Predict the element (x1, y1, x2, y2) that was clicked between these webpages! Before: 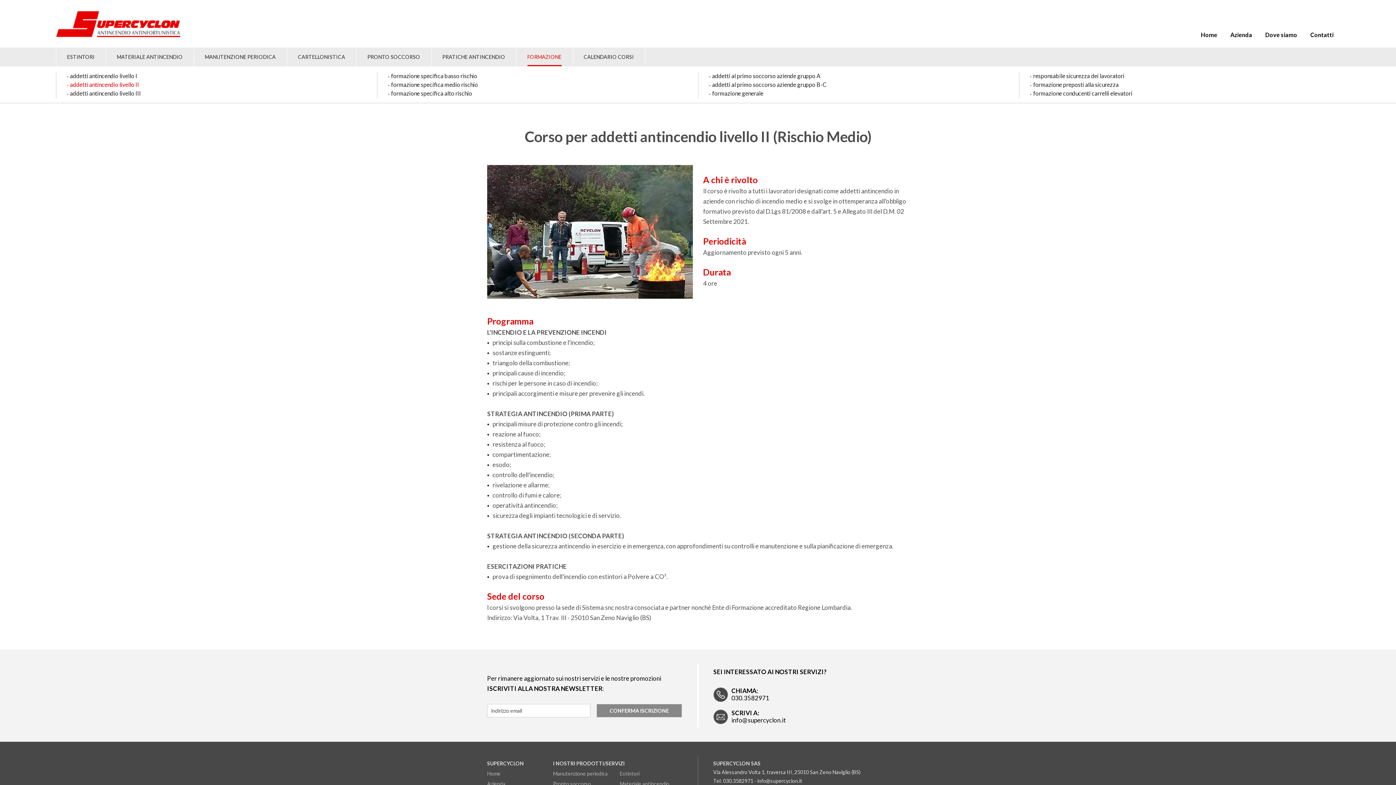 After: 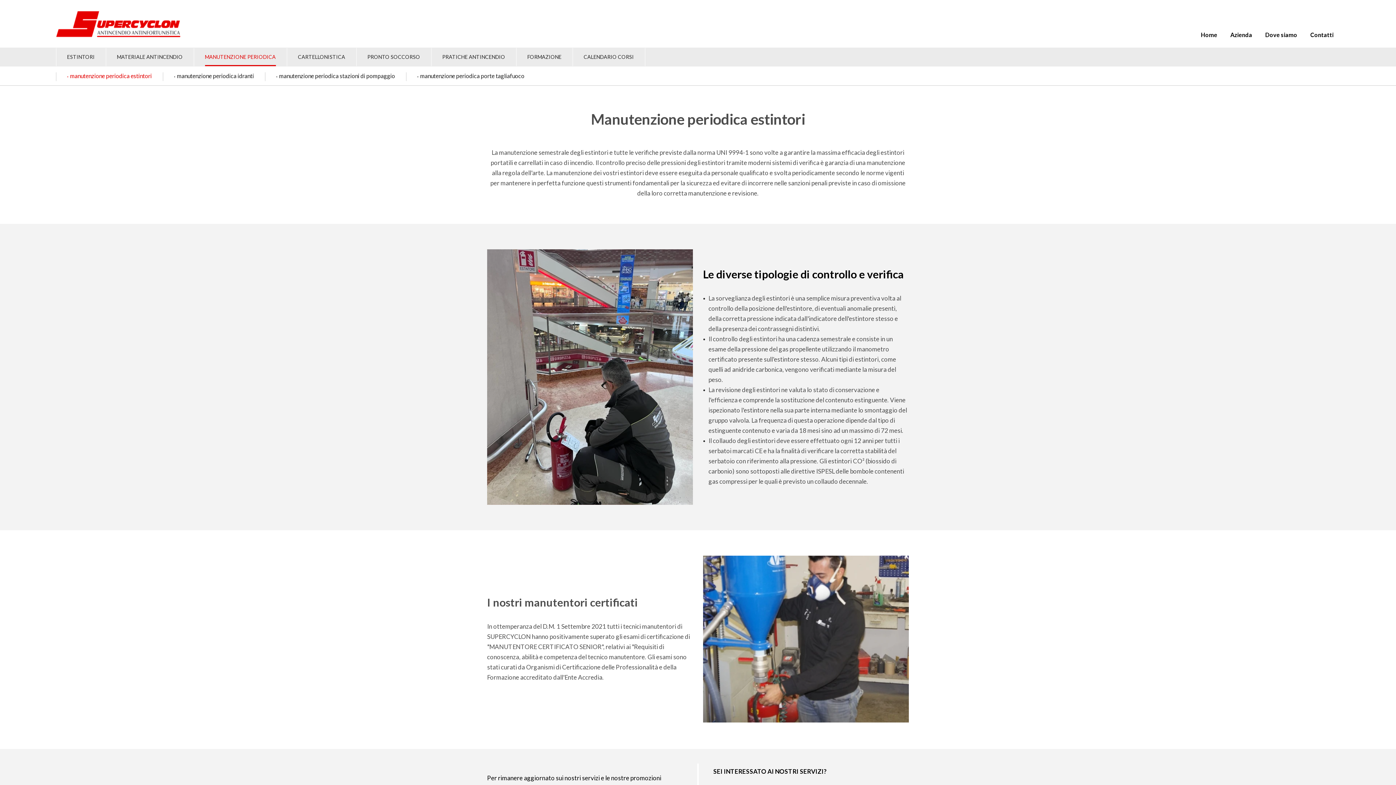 Action: label: MANUTENZIONE PERIODICA bbox: (204, 48, 275, 66)